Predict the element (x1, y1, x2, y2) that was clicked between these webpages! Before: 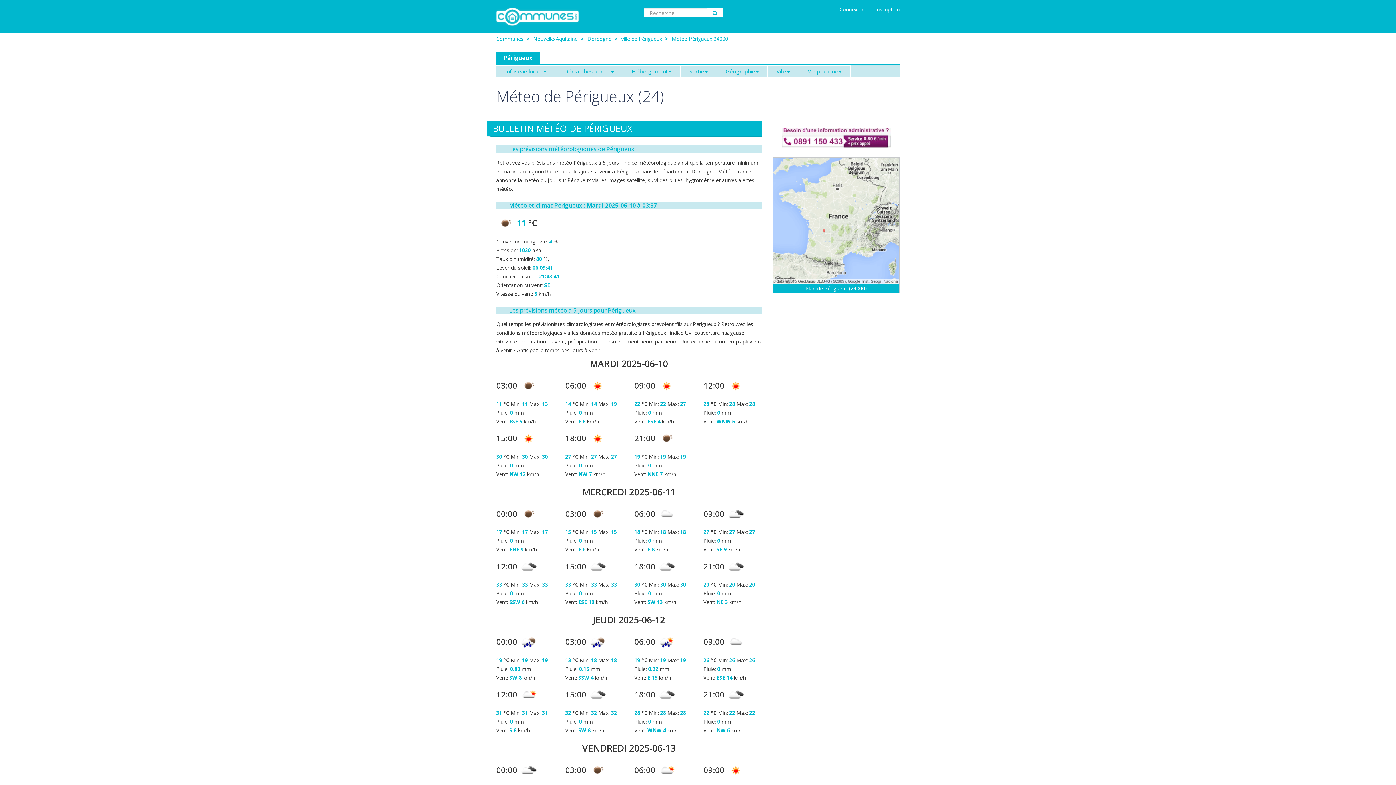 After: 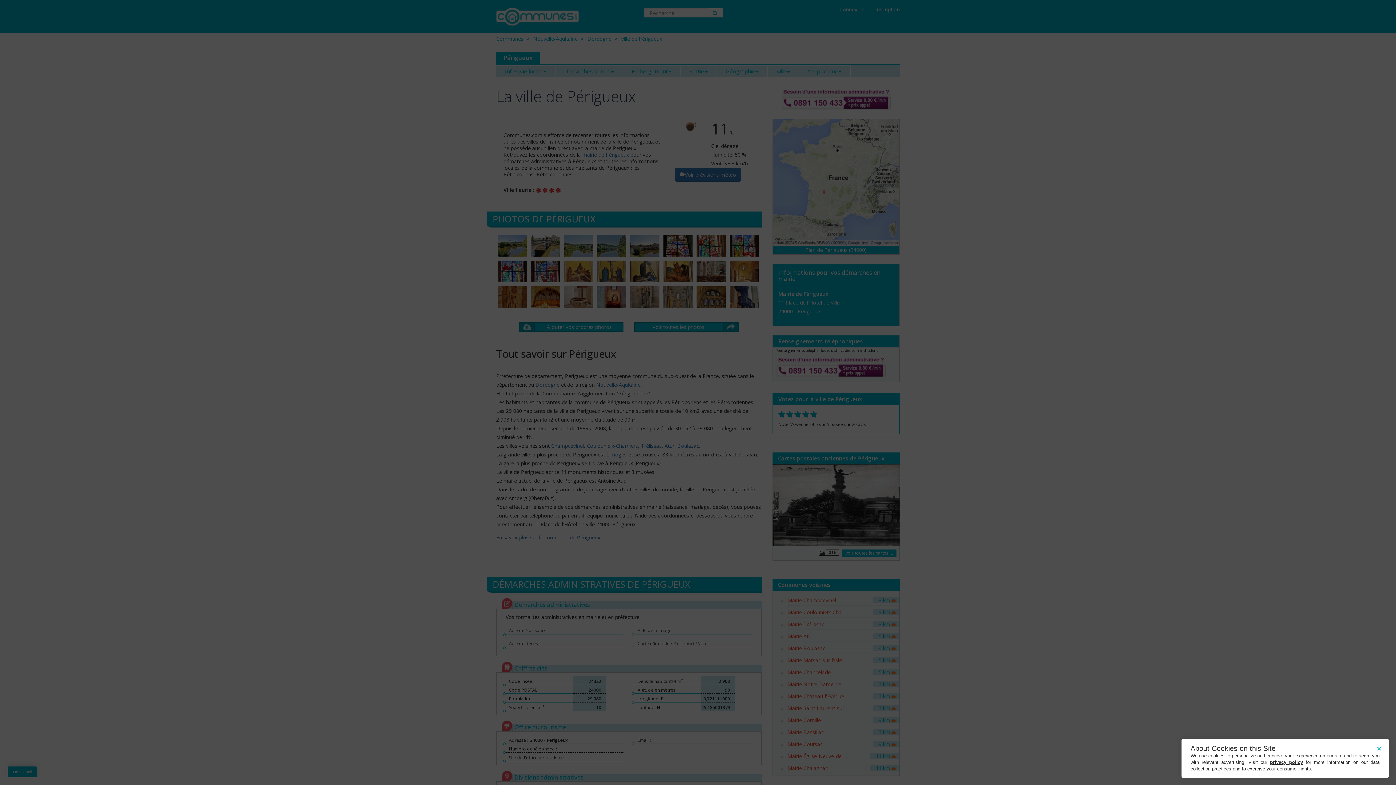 Action: label: Périgueux bbox: (503, 53, 532, 61)